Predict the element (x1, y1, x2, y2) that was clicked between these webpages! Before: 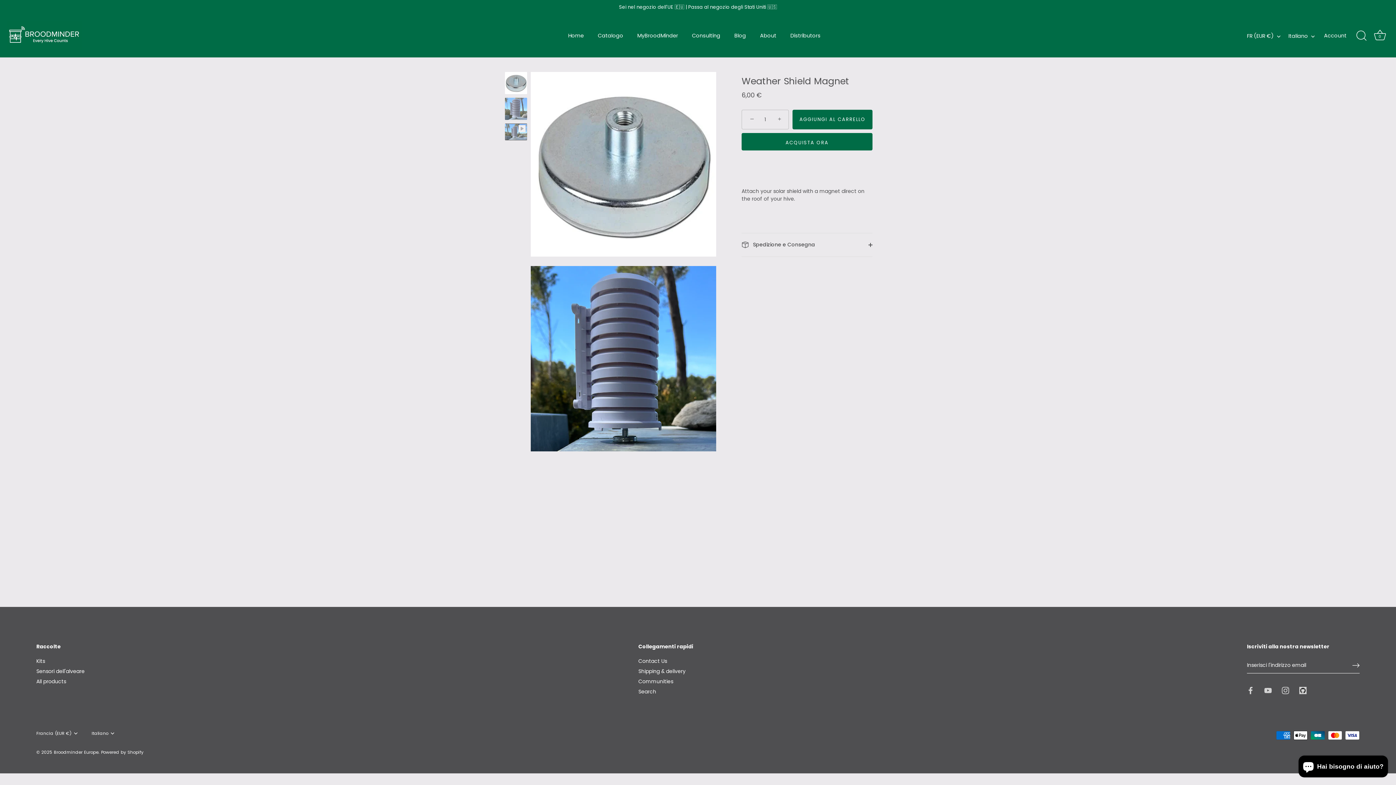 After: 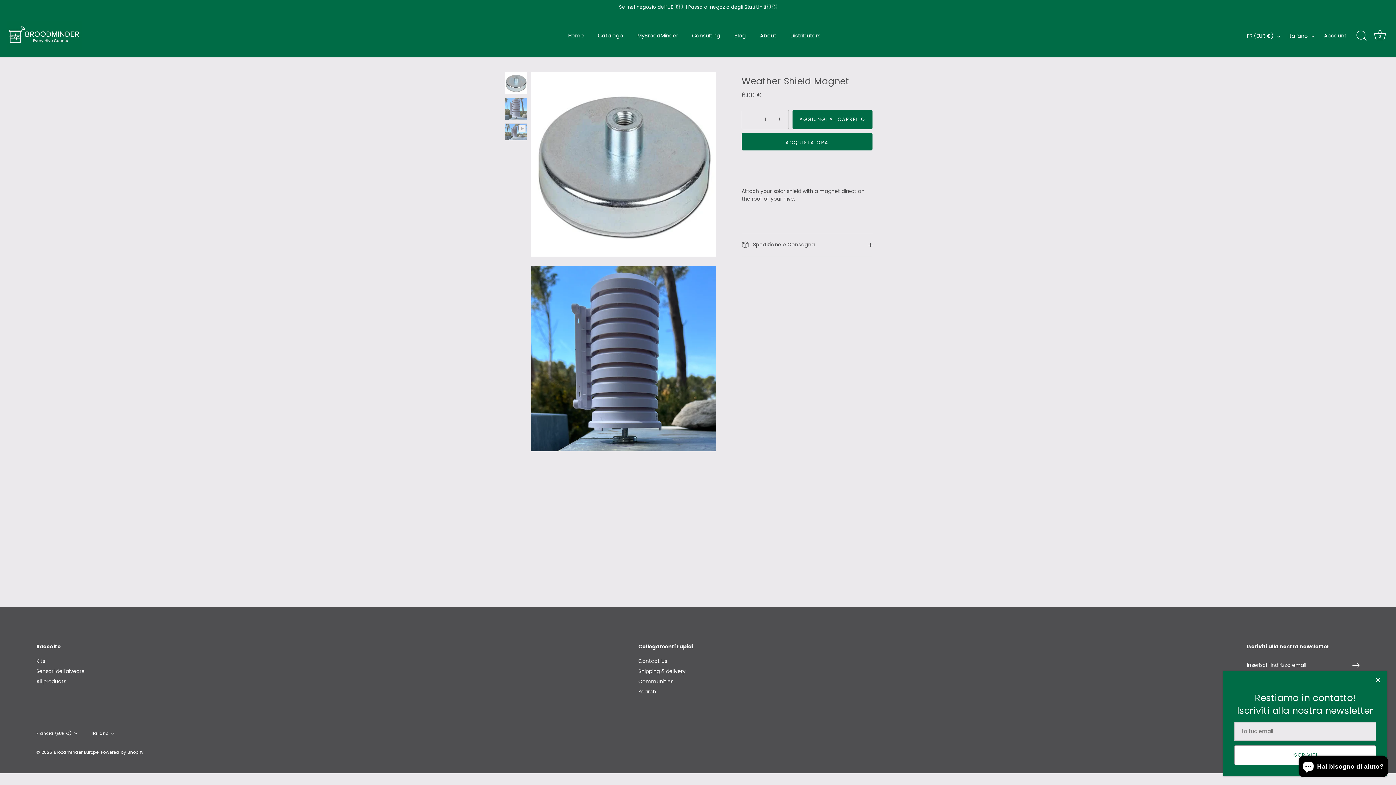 Action: bbox: (504, 71, 527, 94) label: Weather Shield Magnet